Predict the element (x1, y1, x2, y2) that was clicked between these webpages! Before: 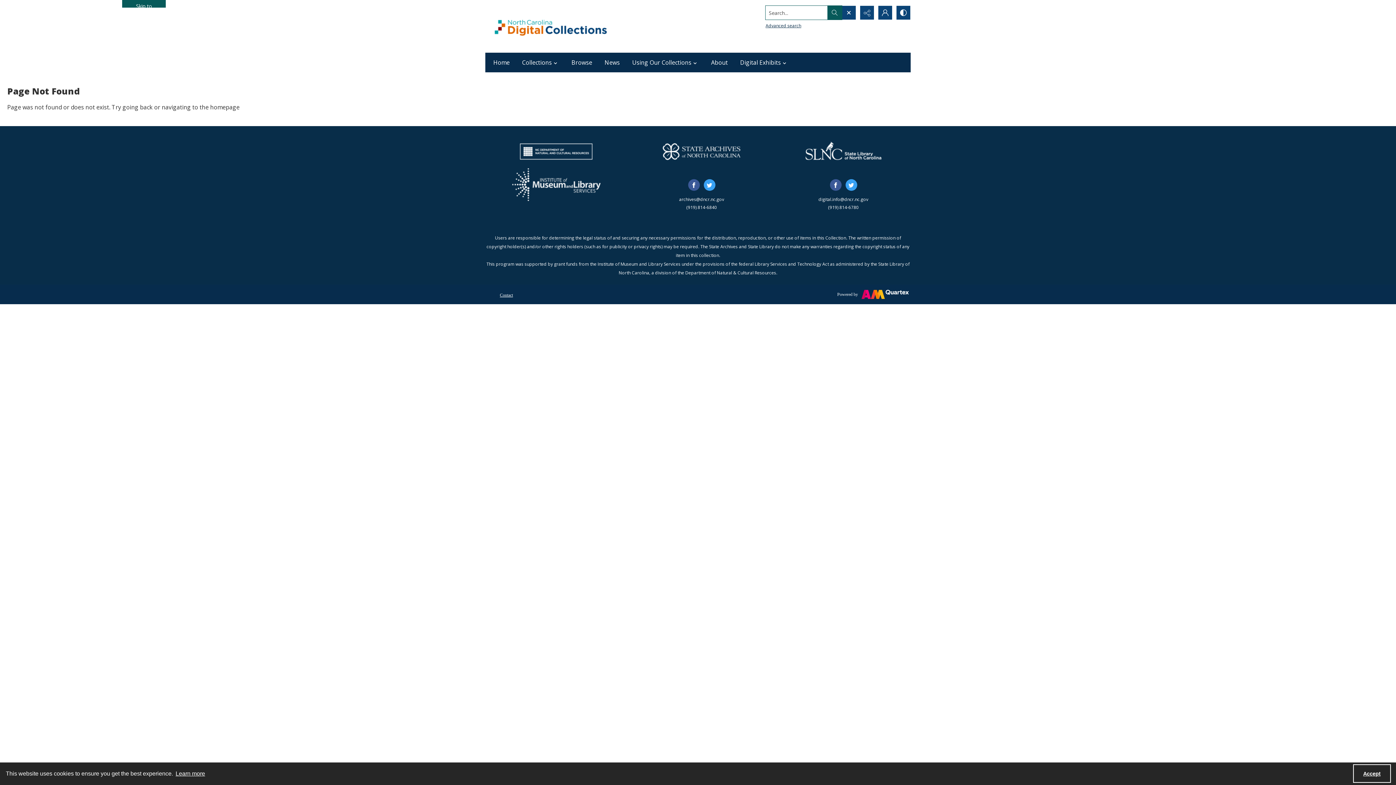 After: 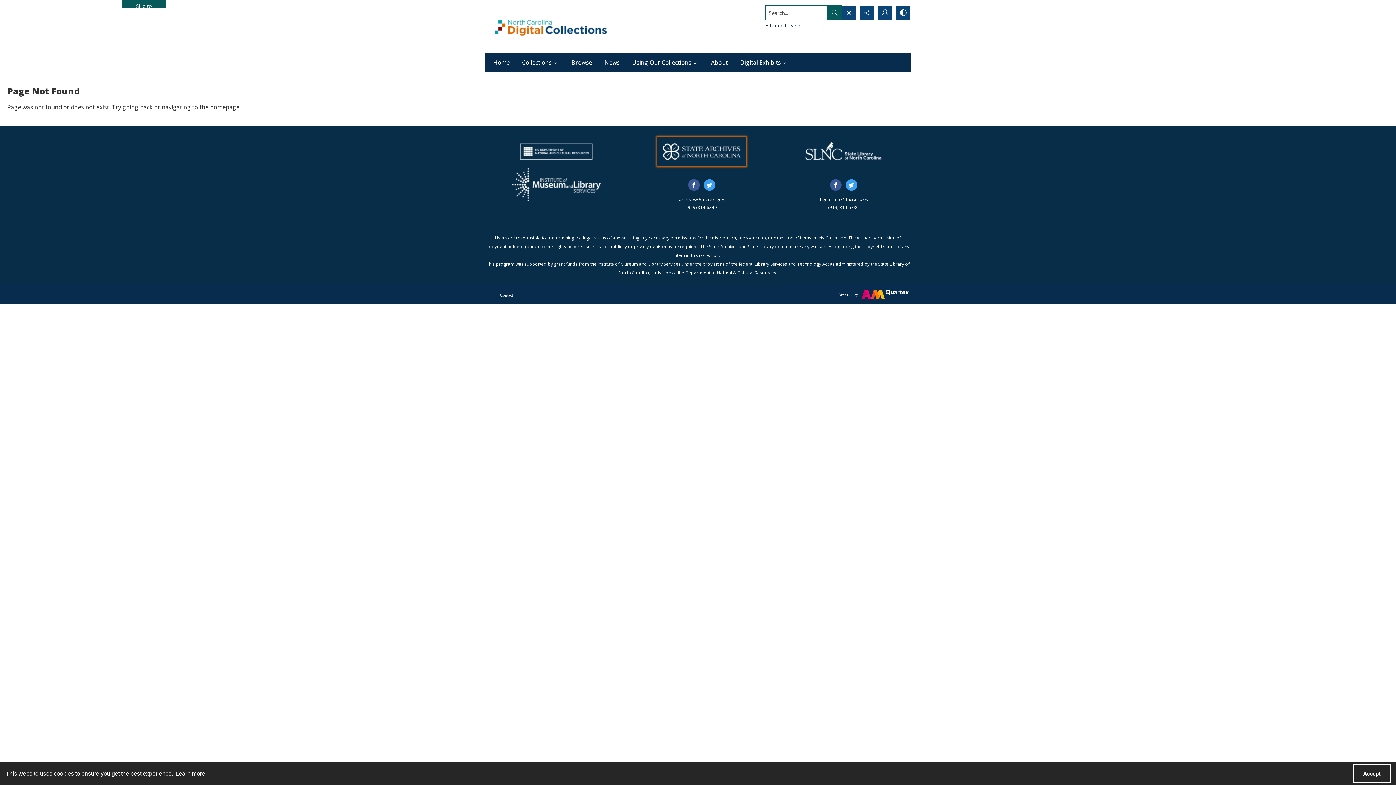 Action: label: State Archives of North Carolina logo bbox: (657, 137, 746, 166)